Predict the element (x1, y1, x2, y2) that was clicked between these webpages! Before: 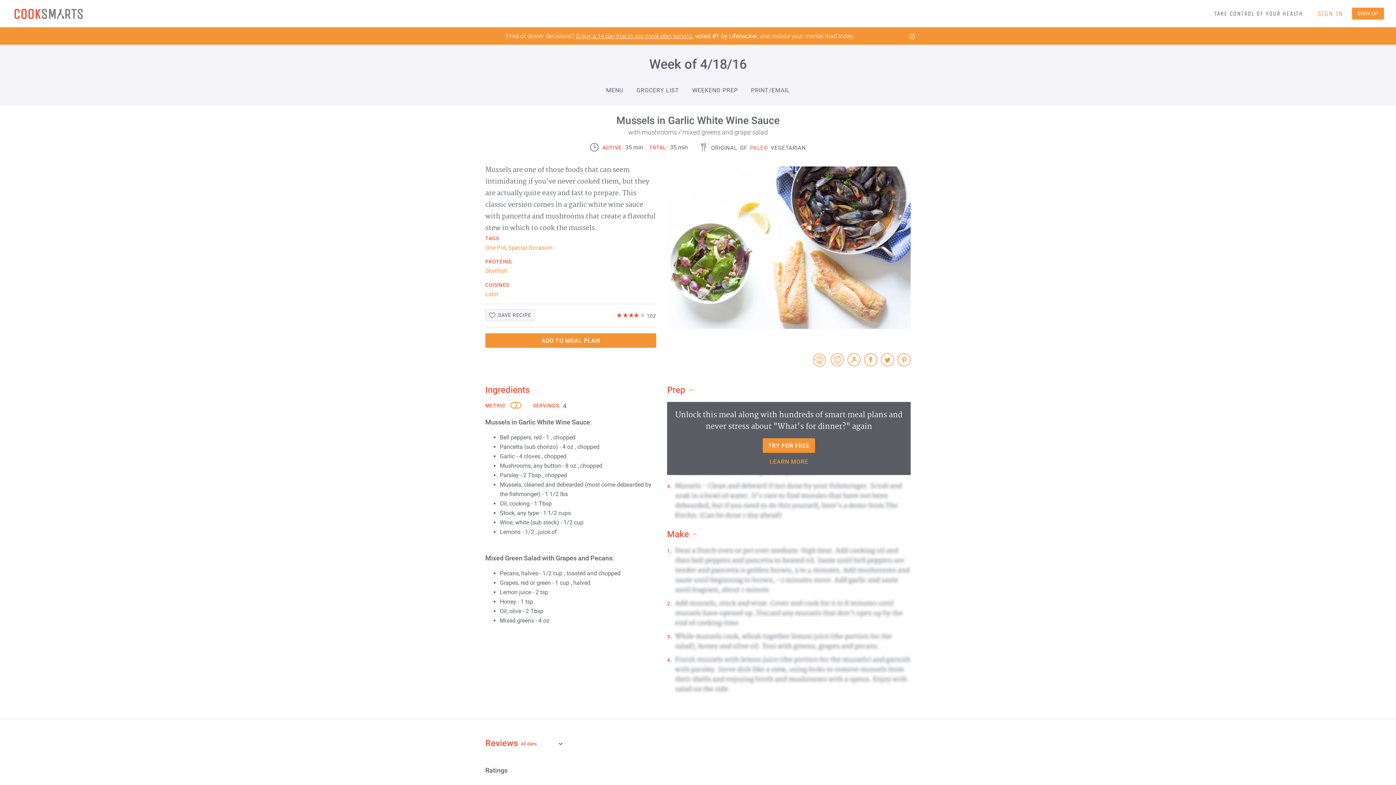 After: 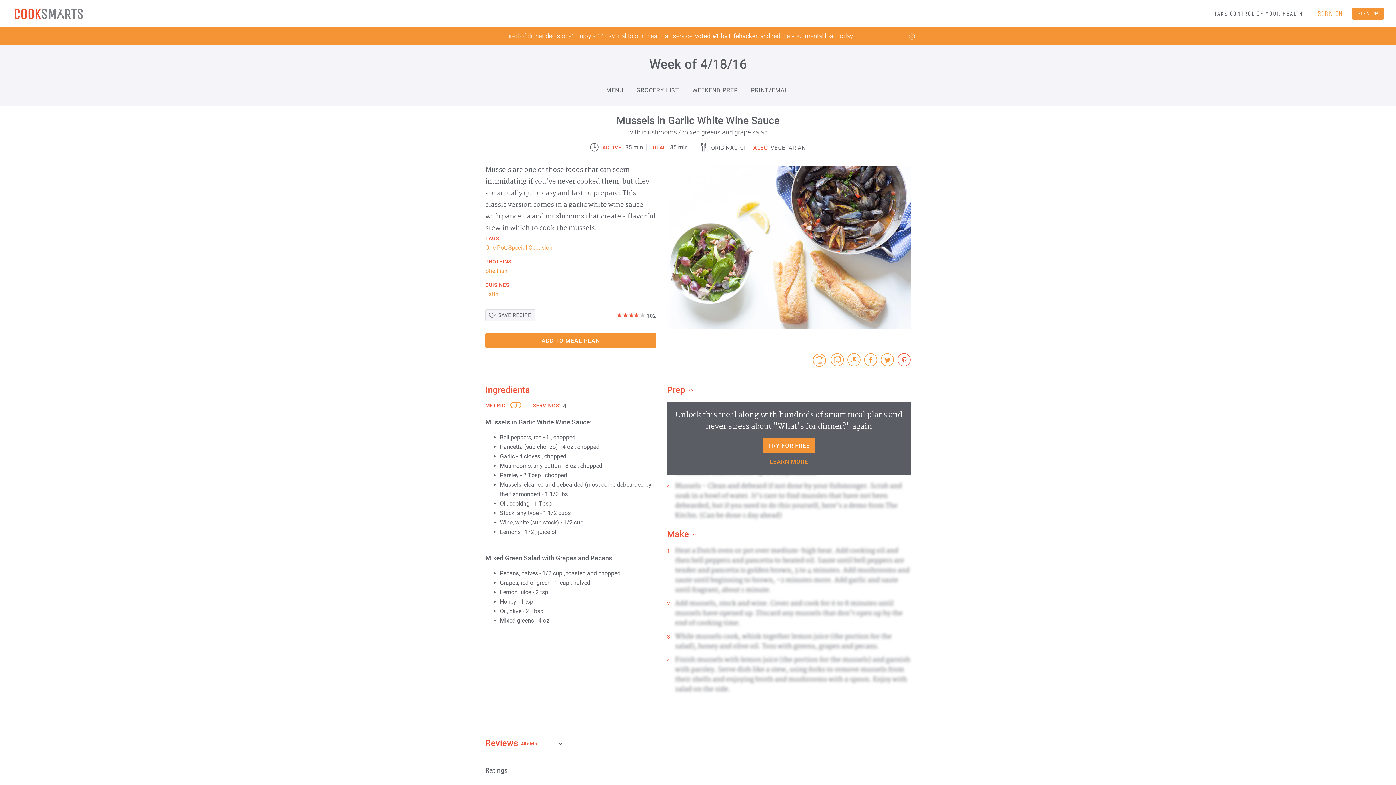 Action: bbox: (897, 353, 910, 367)